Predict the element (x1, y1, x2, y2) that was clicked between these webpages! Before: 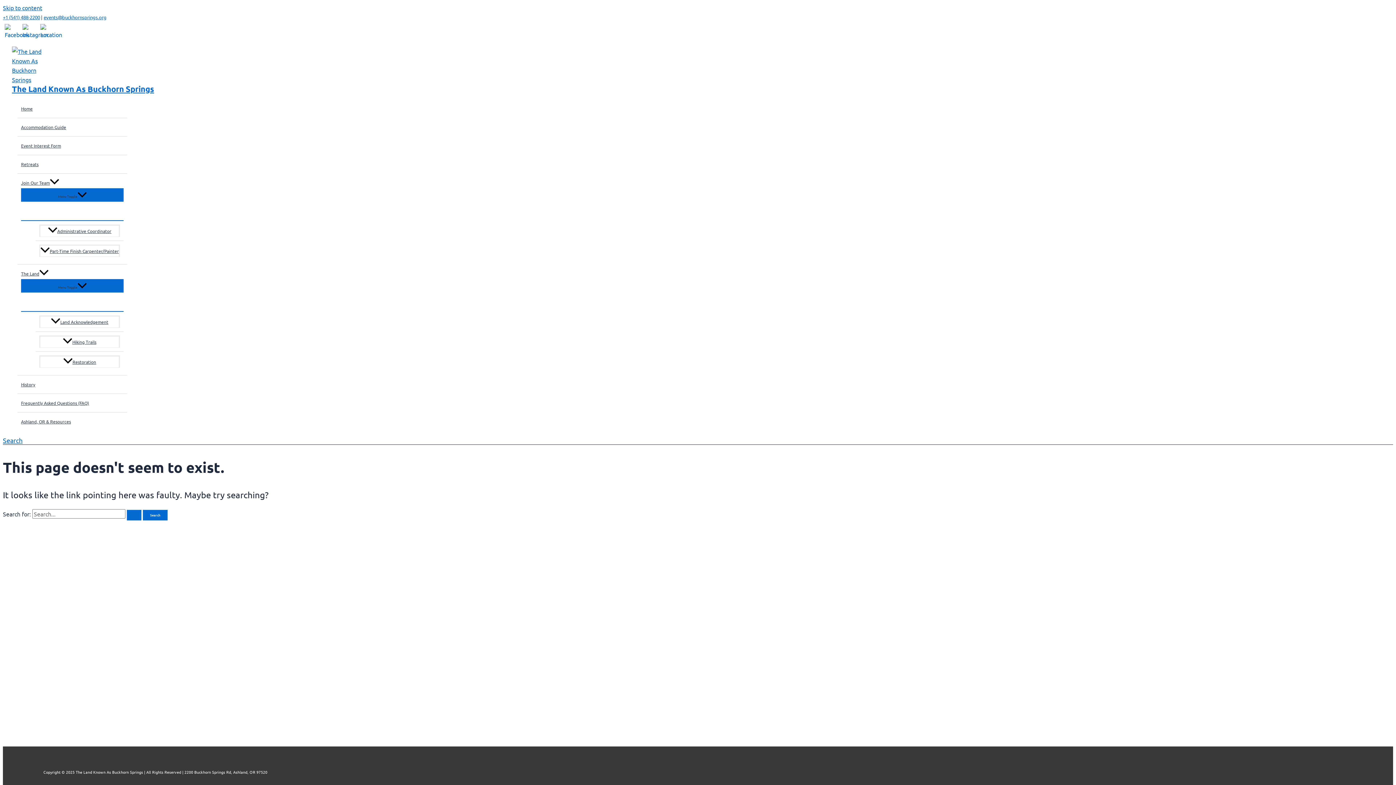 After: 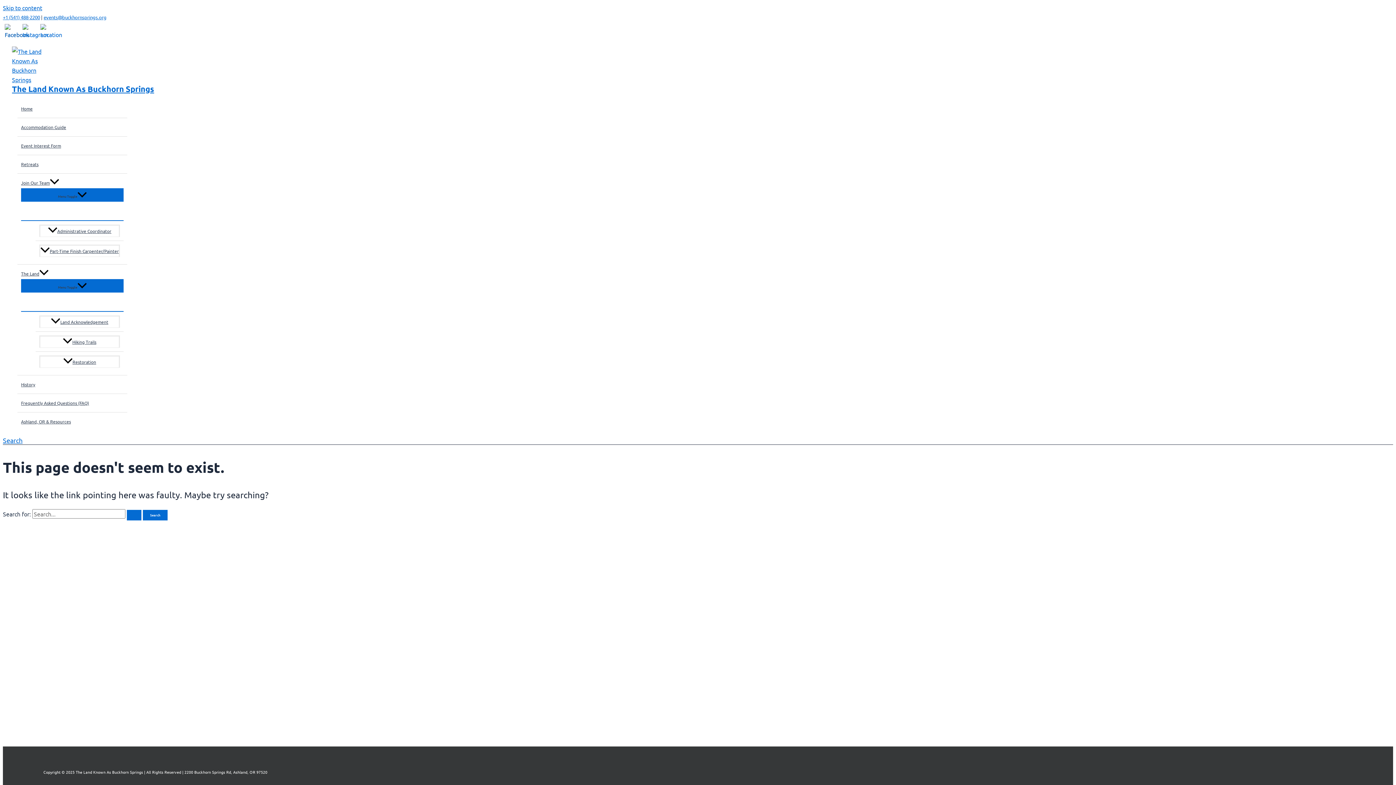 Action: bbox: (2, 30, 19, 38)